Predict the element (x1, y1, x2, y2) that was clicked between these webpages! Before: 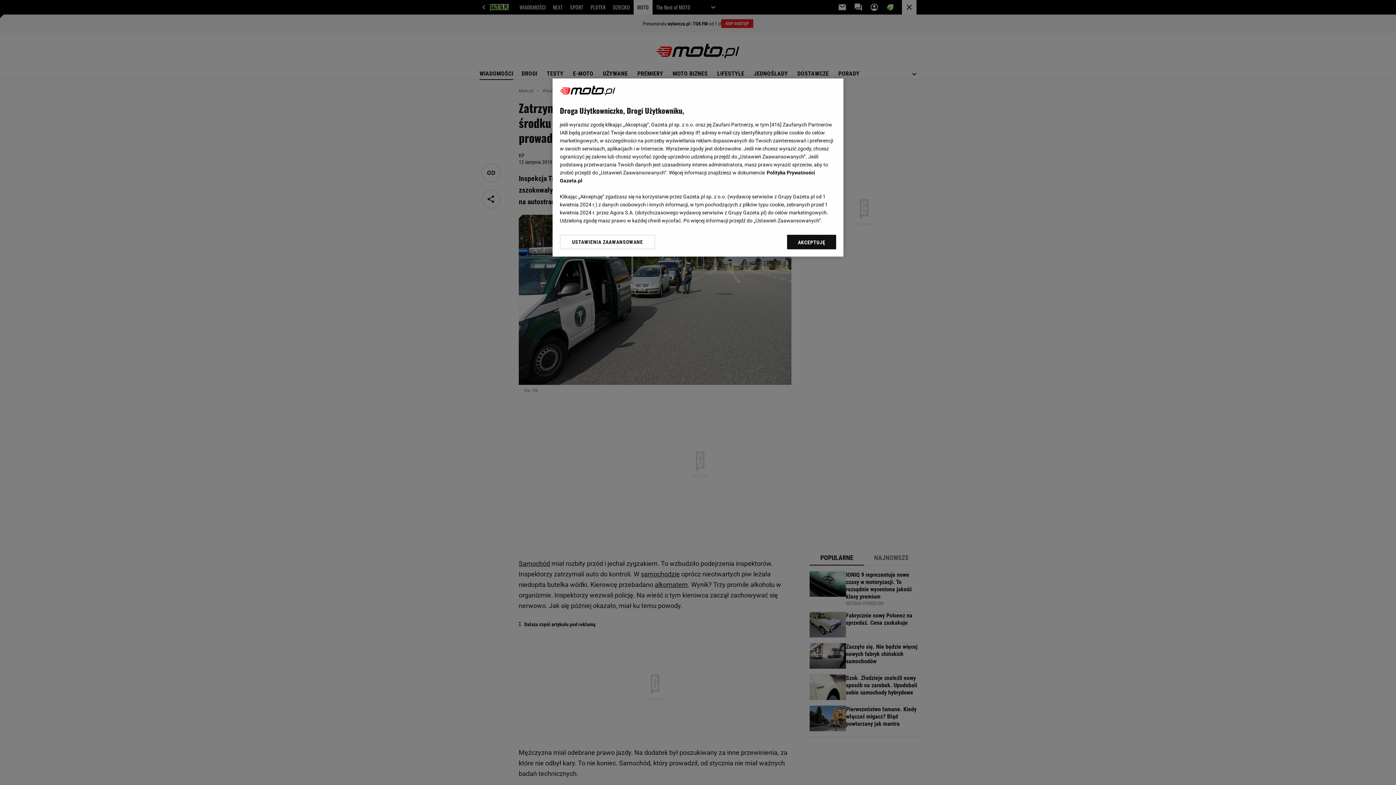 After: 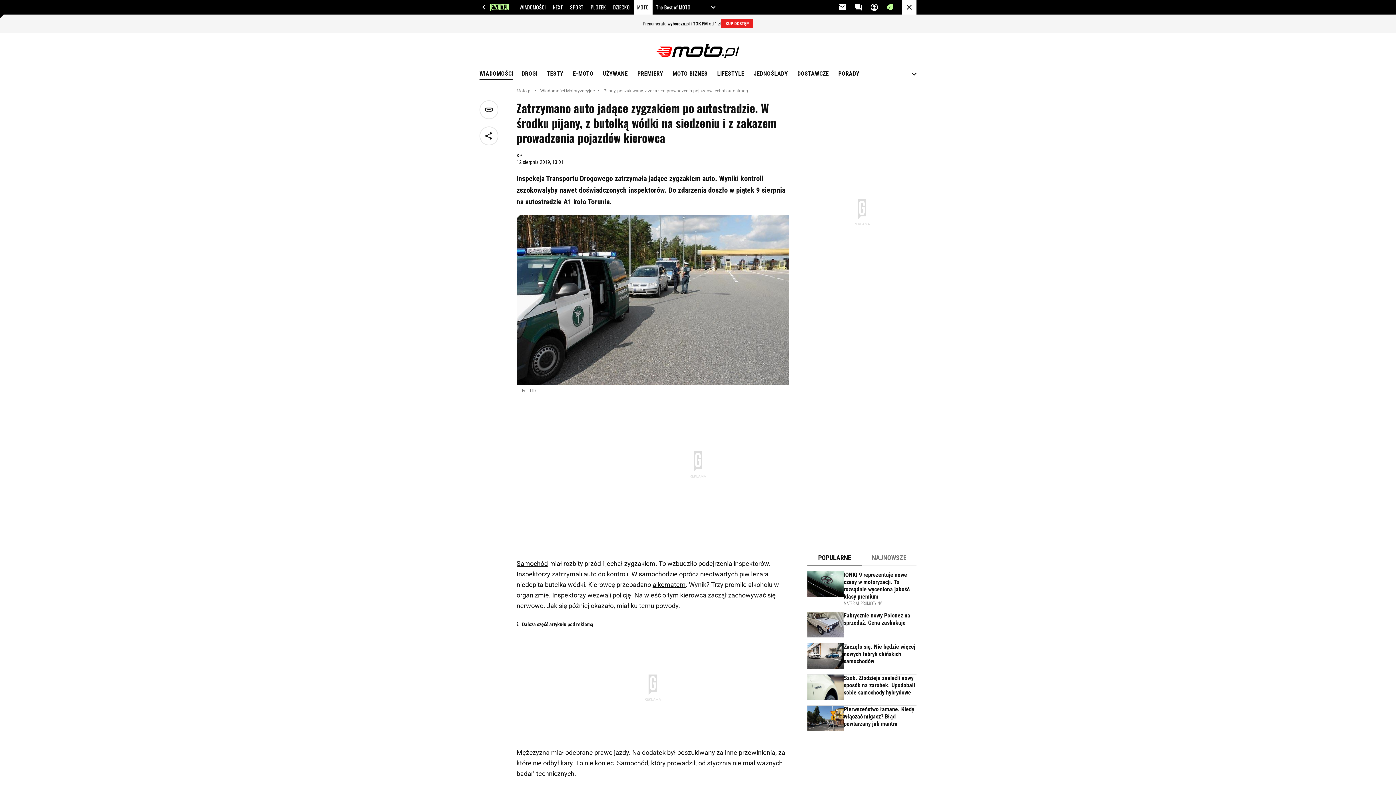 Action: label: AKCEPTUJĘ bbox: (787, 234, 836, 249)